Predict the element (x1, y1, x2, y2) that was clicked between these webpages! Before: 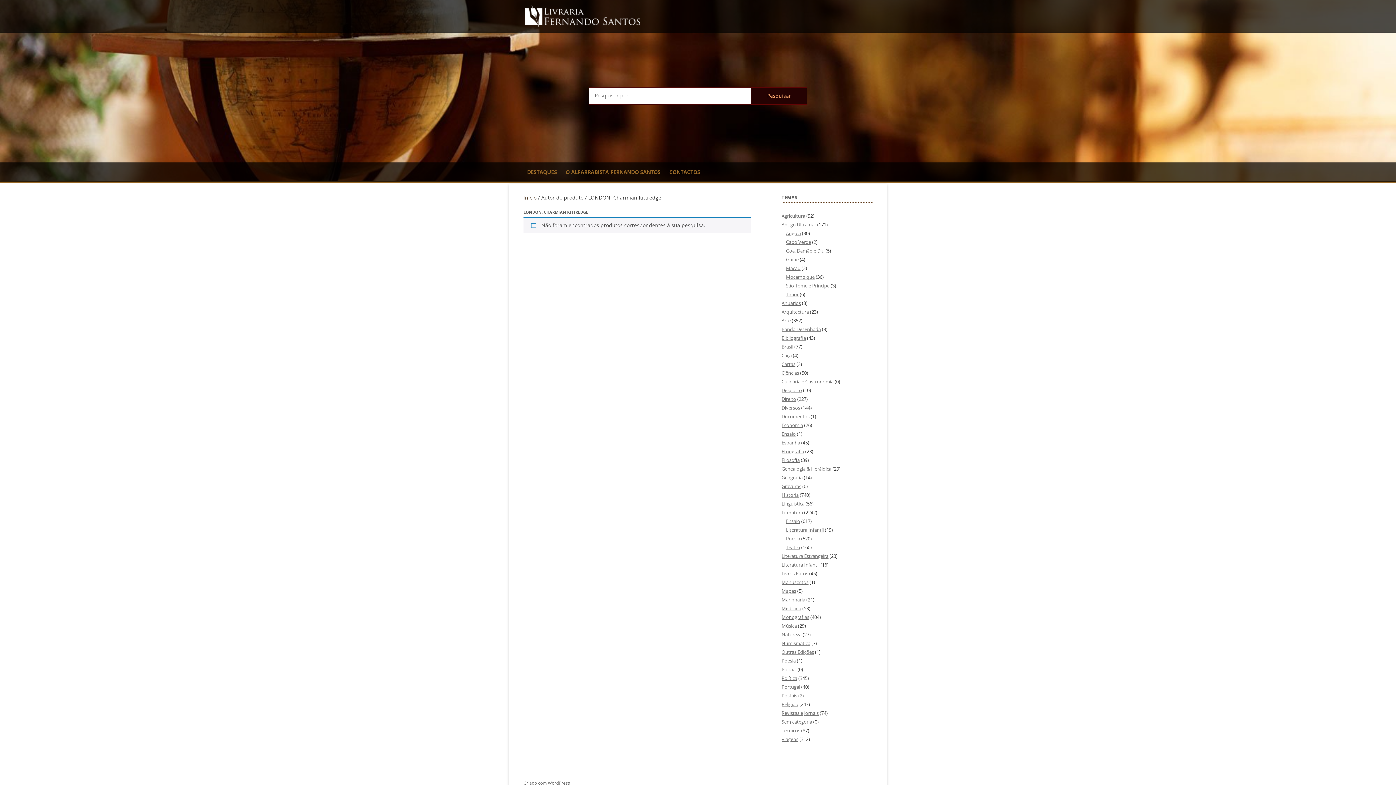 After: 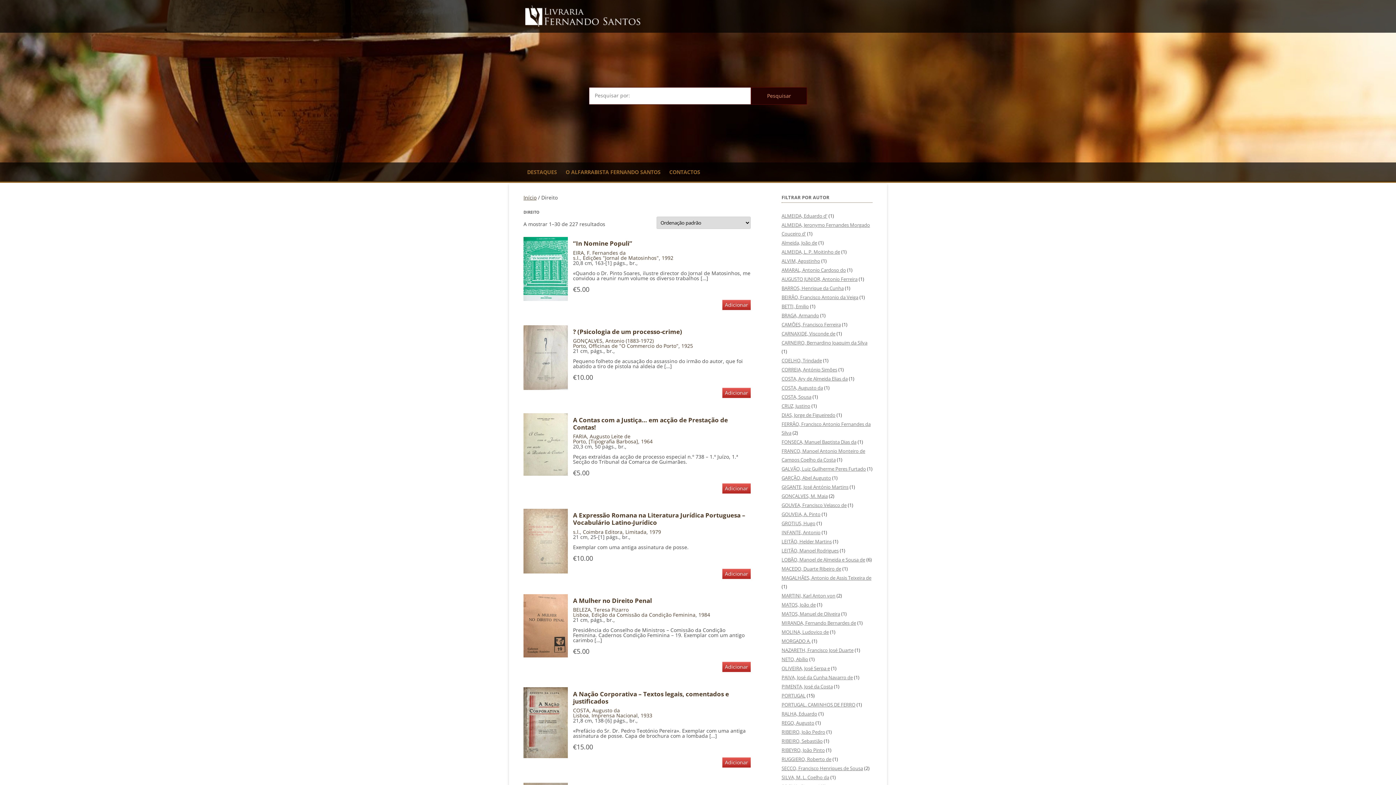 Action: bbox: (781, 396, 796, 402) label: Direito